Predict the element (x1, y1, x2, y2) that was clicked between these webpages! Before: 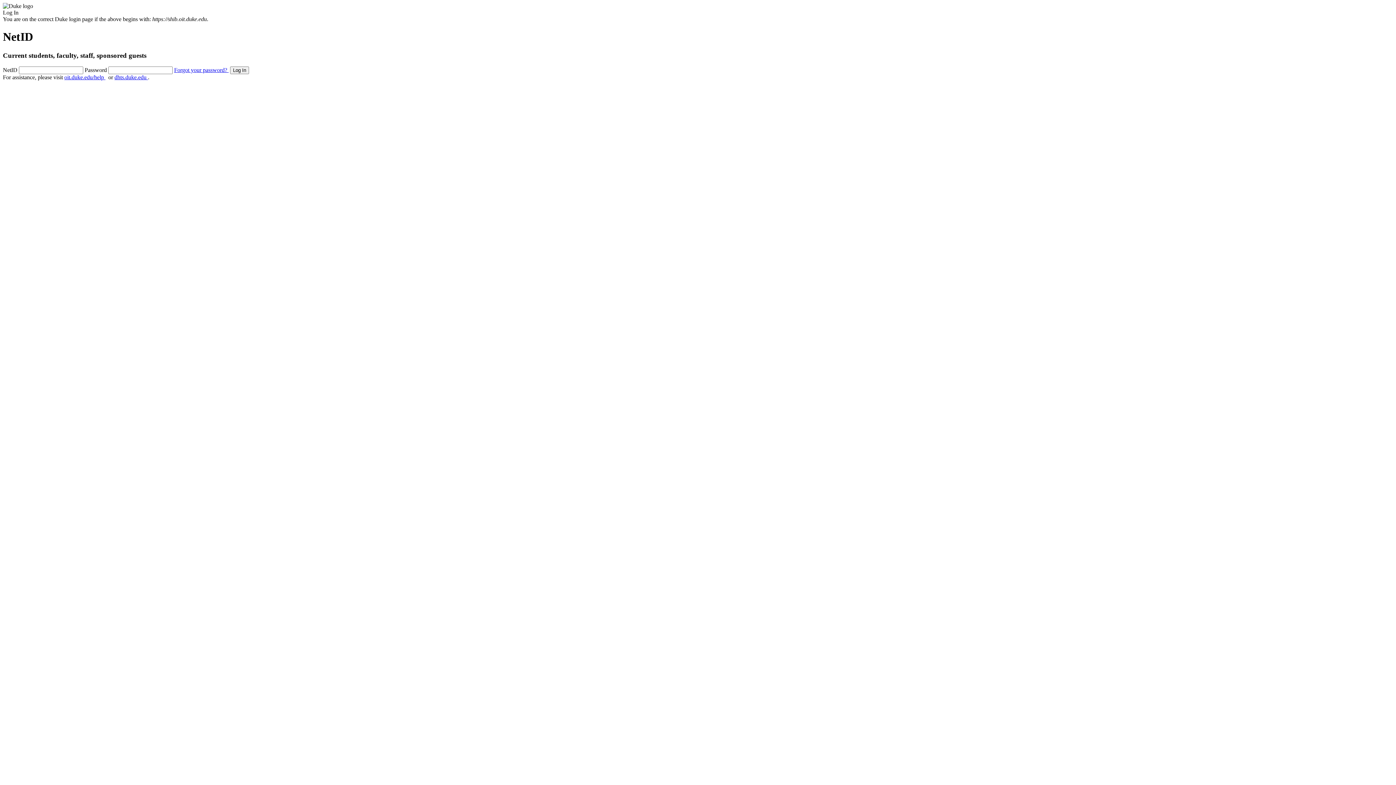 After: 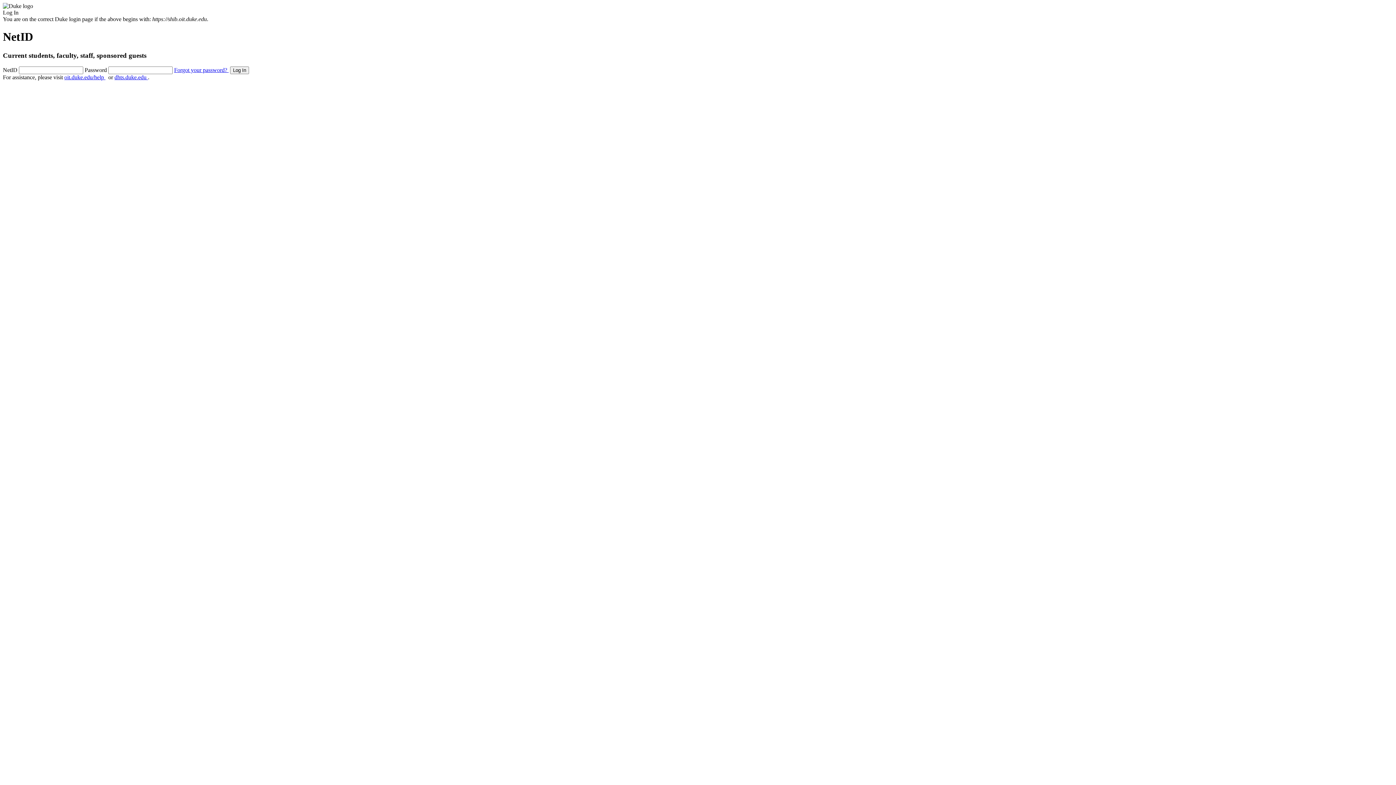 Action: bbox: (174, 66, 228, 72) label: Forgot your password? 